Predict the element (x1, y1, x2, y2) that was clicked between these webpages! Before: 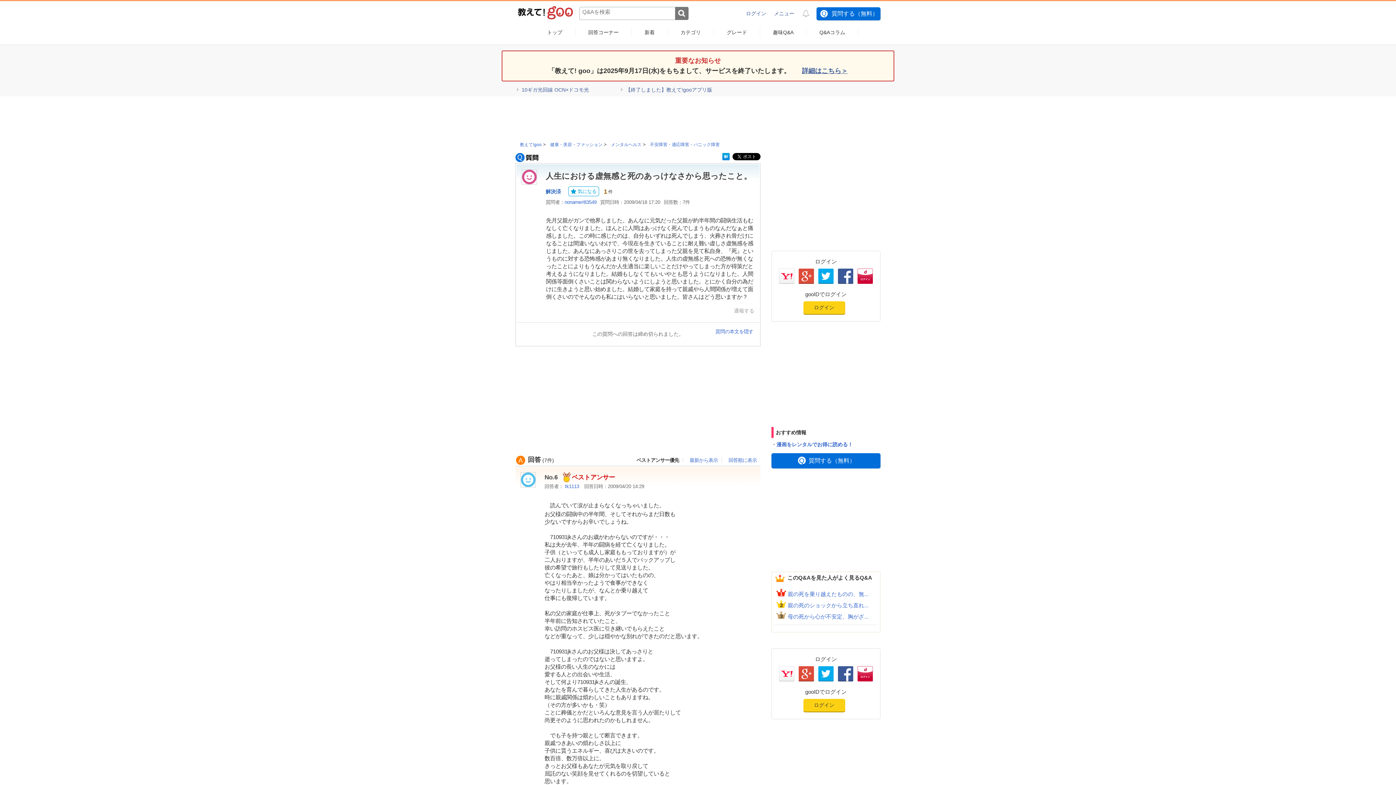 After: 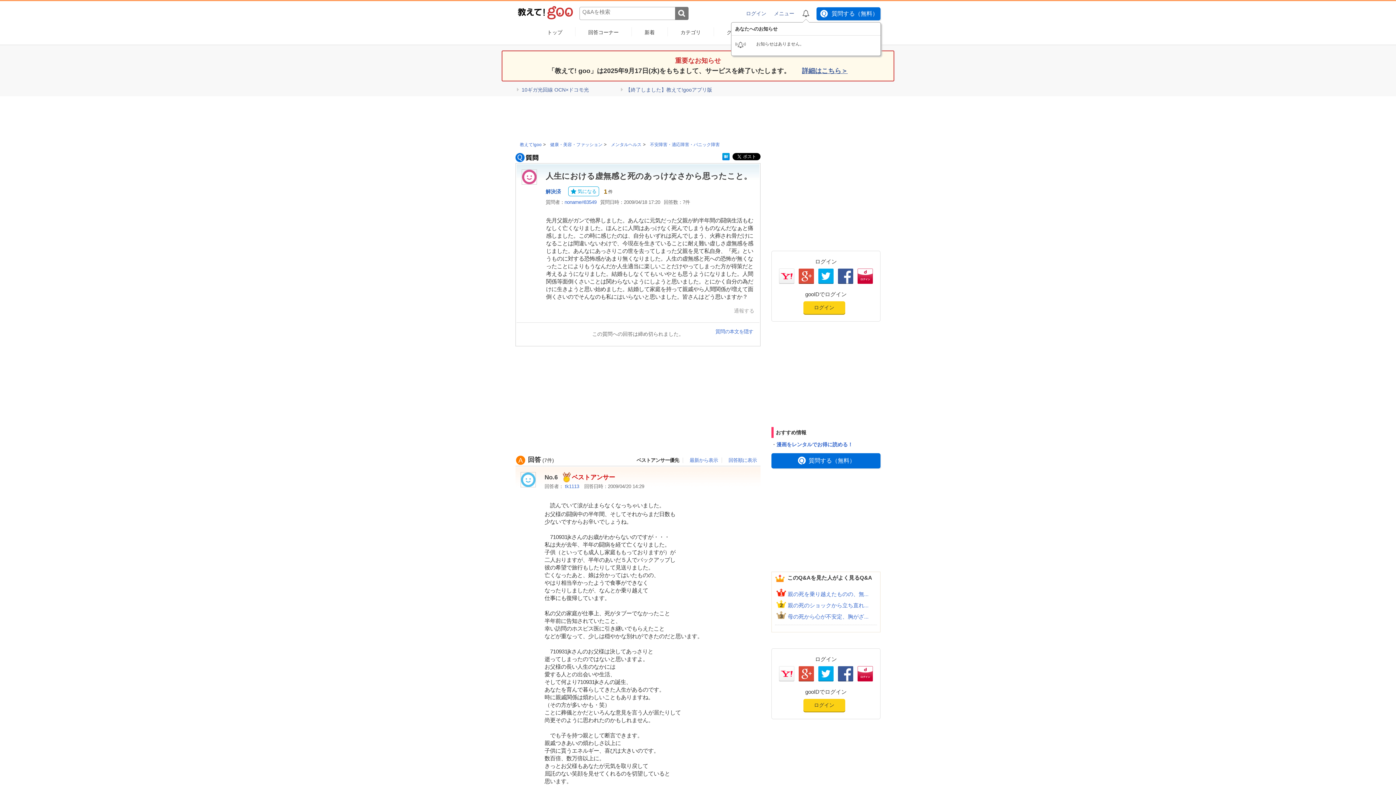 Action: bbox: (802, 9, 809, 17)